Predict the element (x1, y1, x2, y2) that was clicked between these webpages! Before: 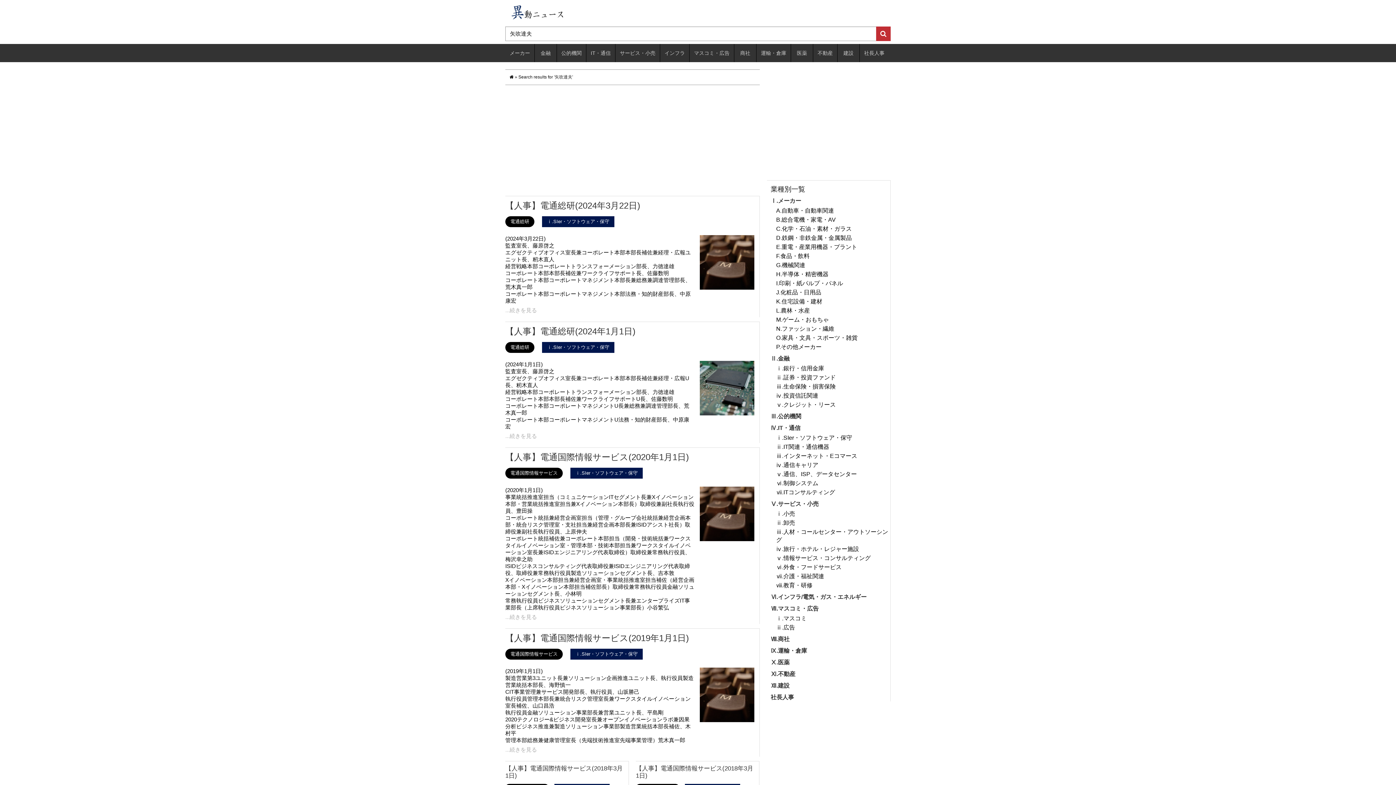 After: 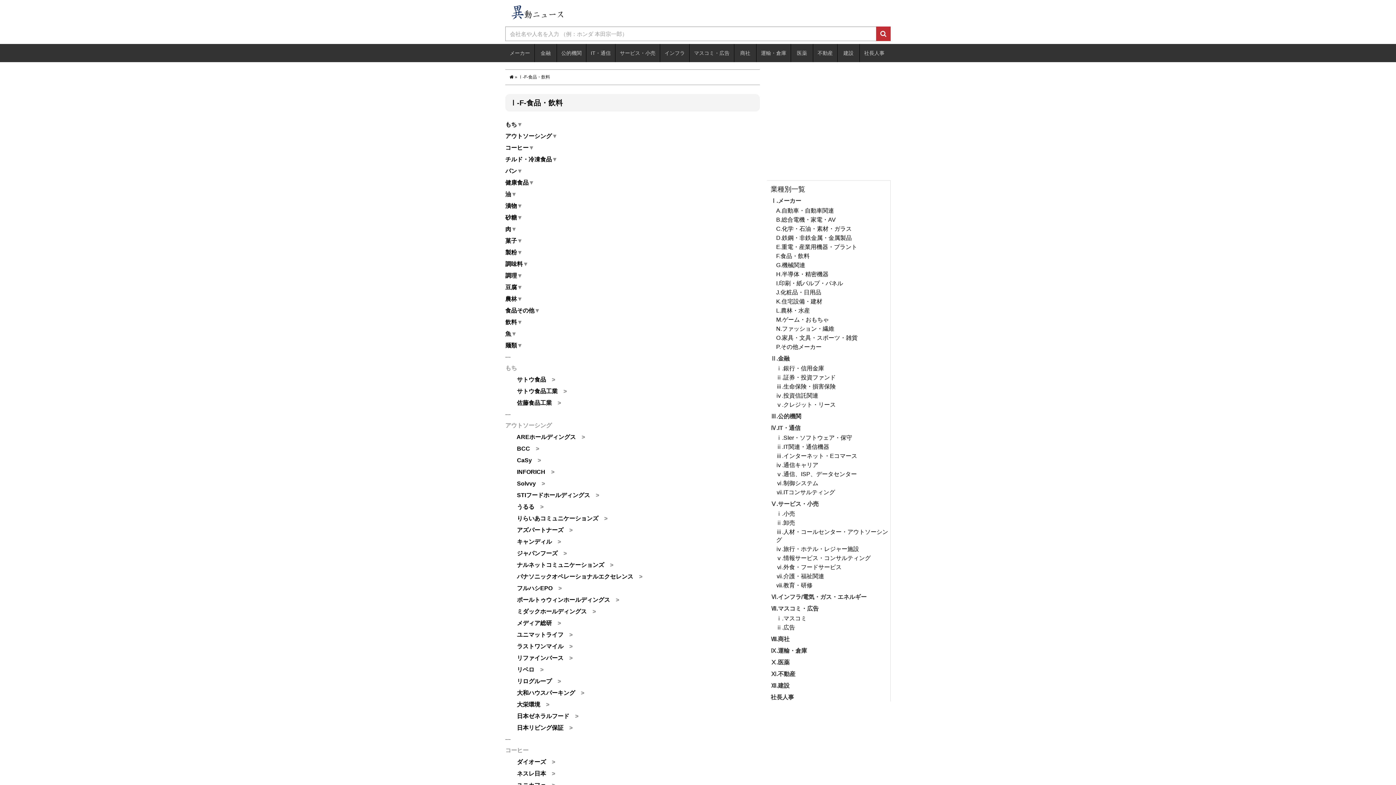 Action: bbox: (776, 252, 890, 260) label: F.食品・飲料